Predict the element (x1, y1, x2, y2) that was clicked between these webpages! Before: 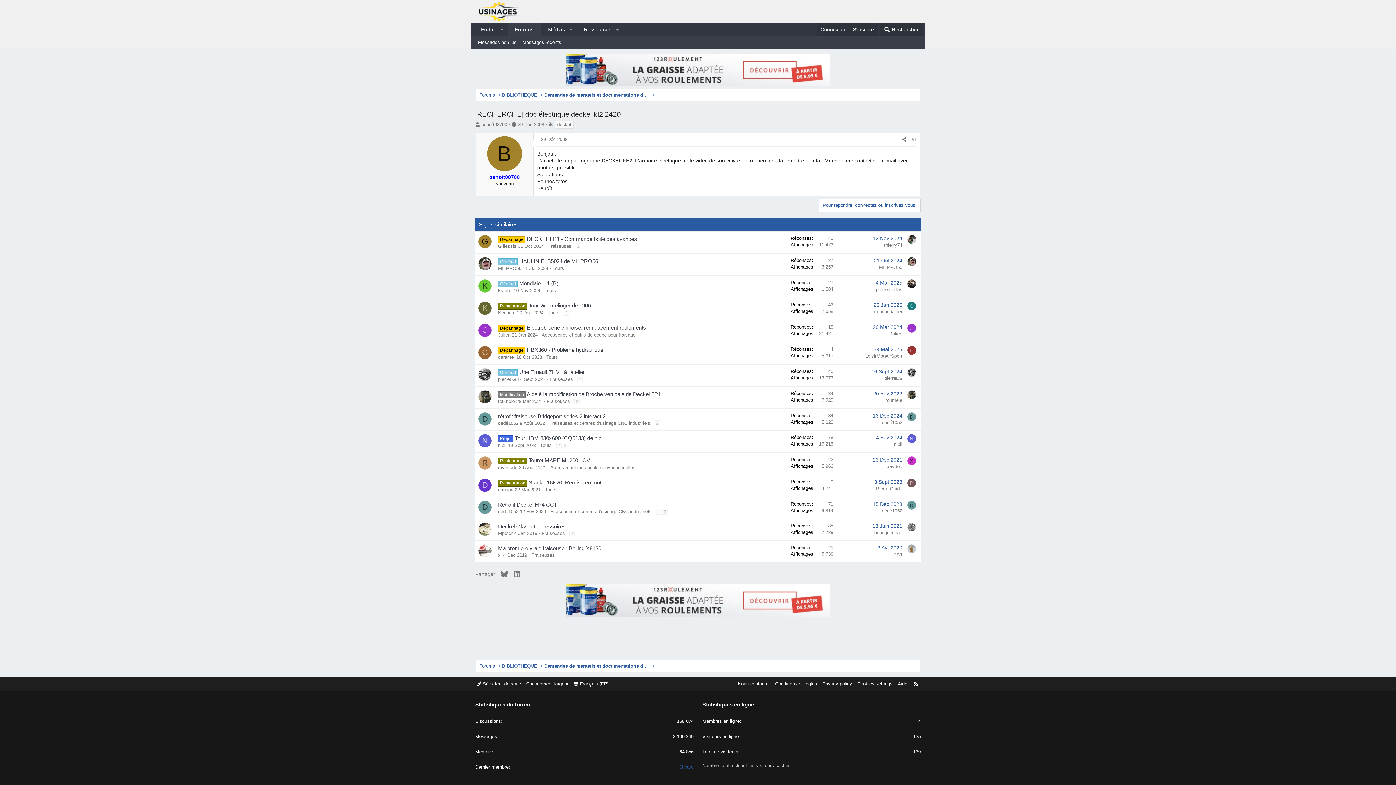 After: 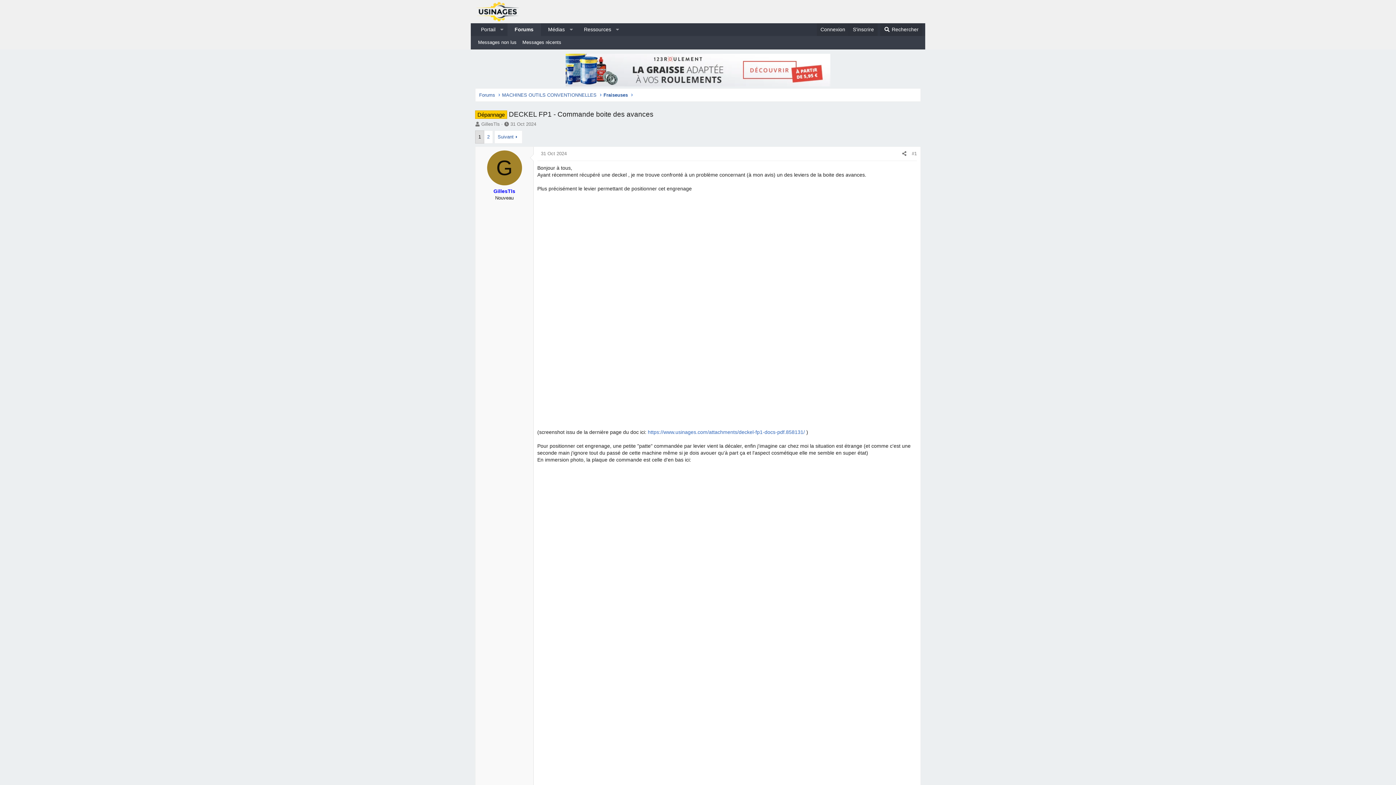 Action: label: 12 Nov 2024 bbox: (873, 235, 902, 241)